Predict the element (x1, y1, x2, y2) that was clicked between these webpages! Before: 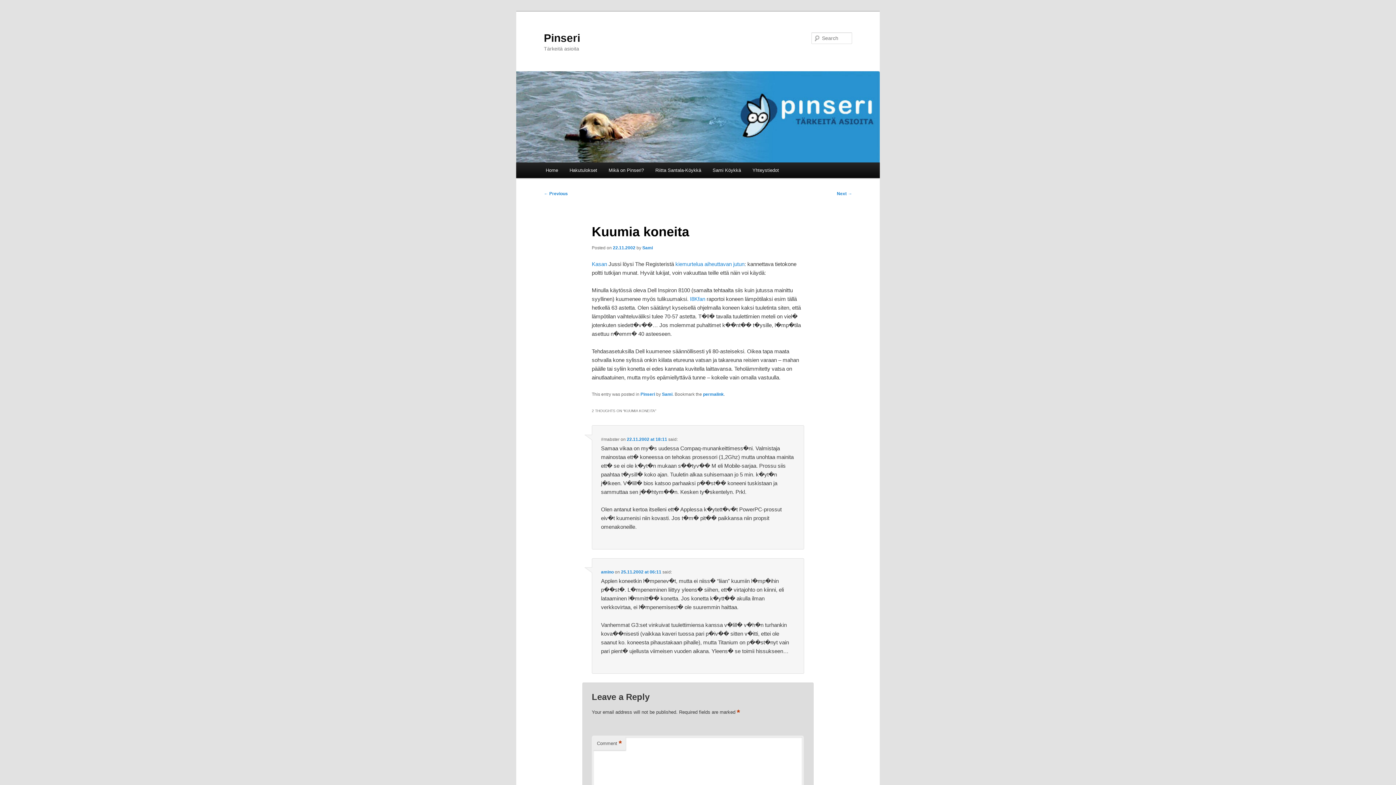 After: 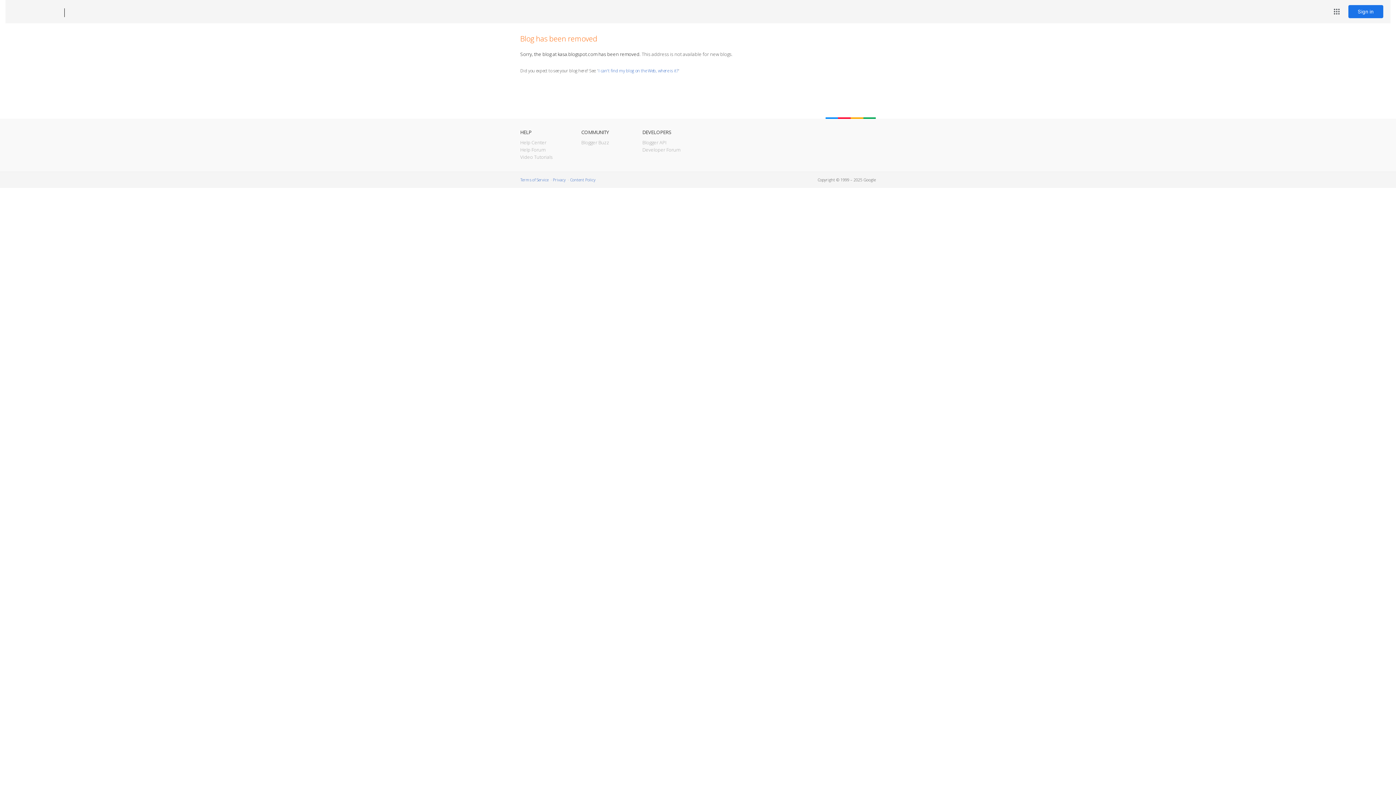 Action: bbox: (591, 261, 607, 267) label: Kasan